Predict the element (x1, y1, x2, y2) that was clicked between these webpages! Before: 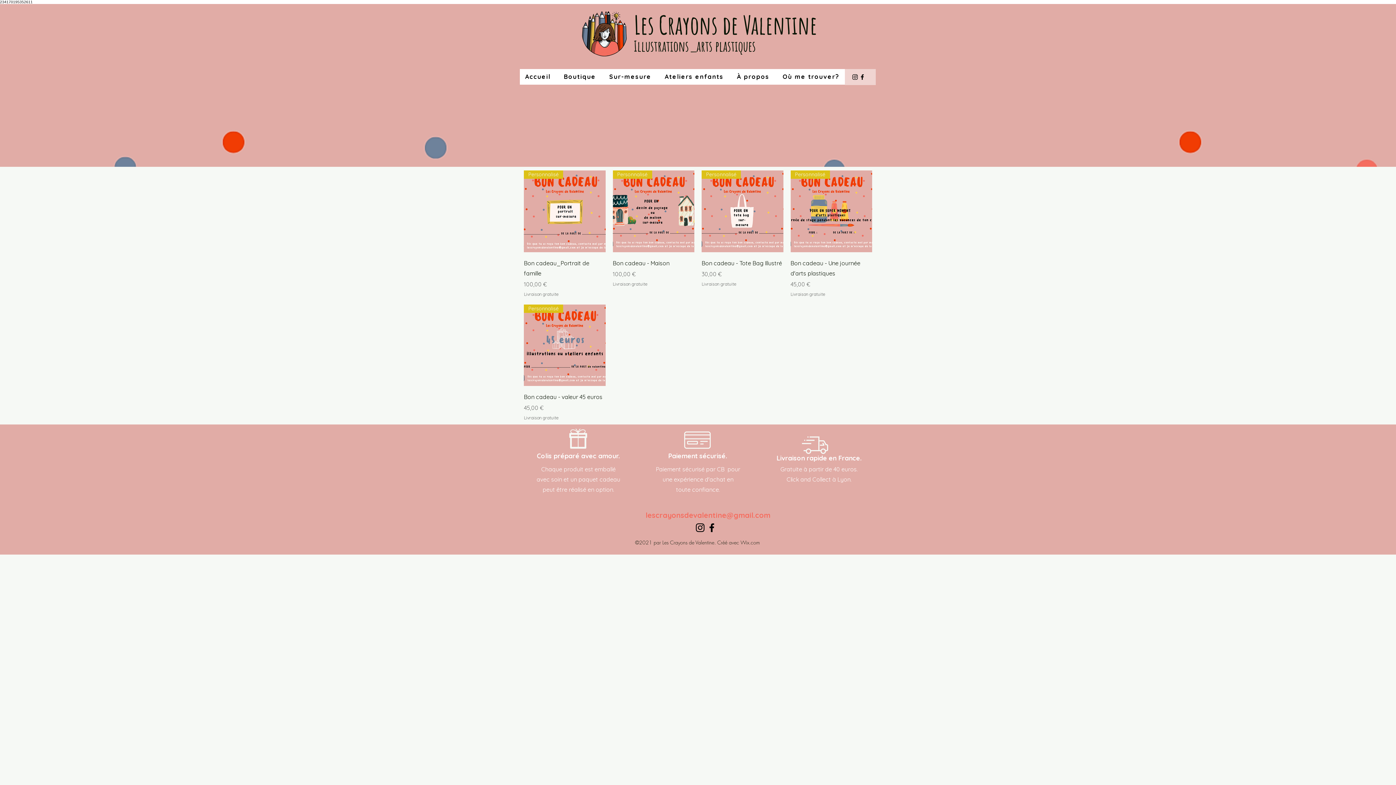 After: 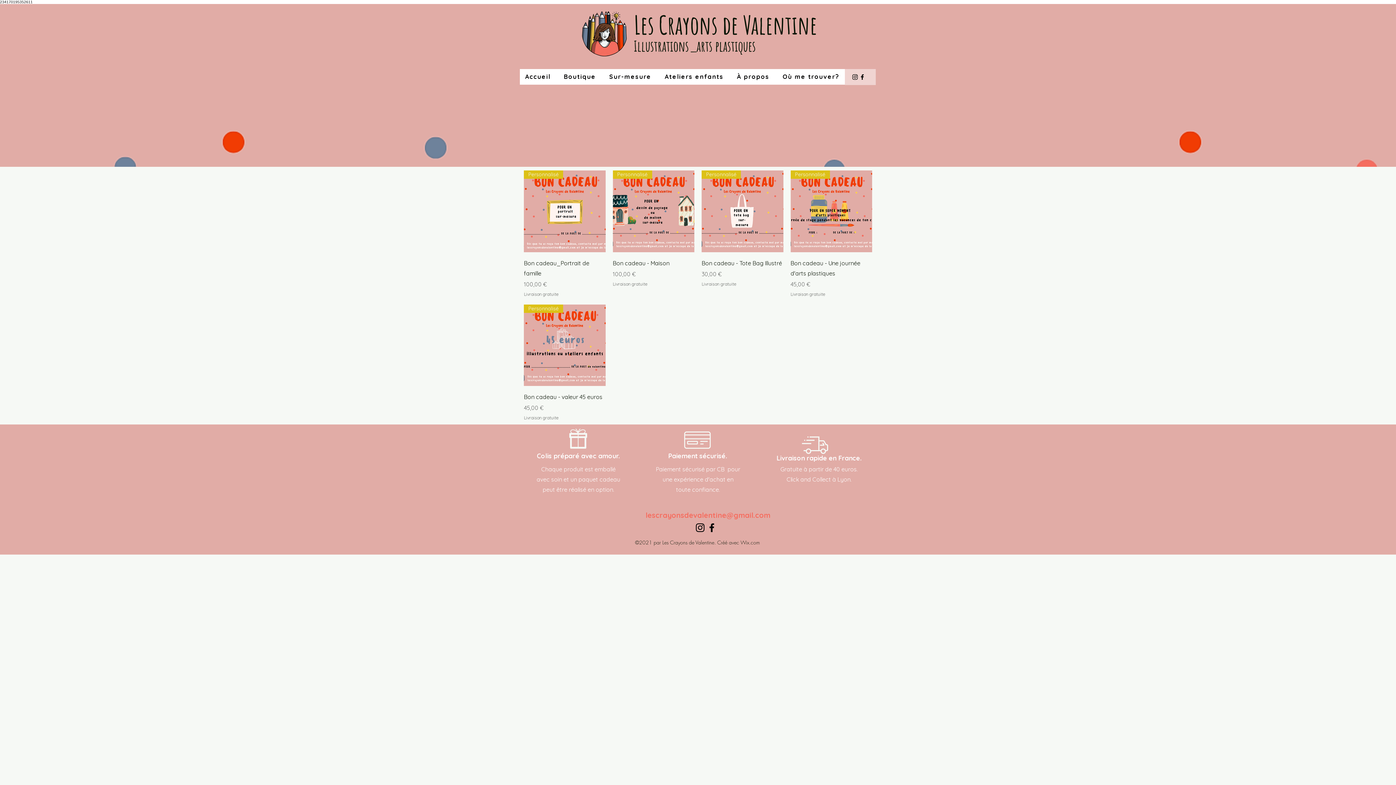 Action: bbox: (706, 522, 717, 533) label: Facebook